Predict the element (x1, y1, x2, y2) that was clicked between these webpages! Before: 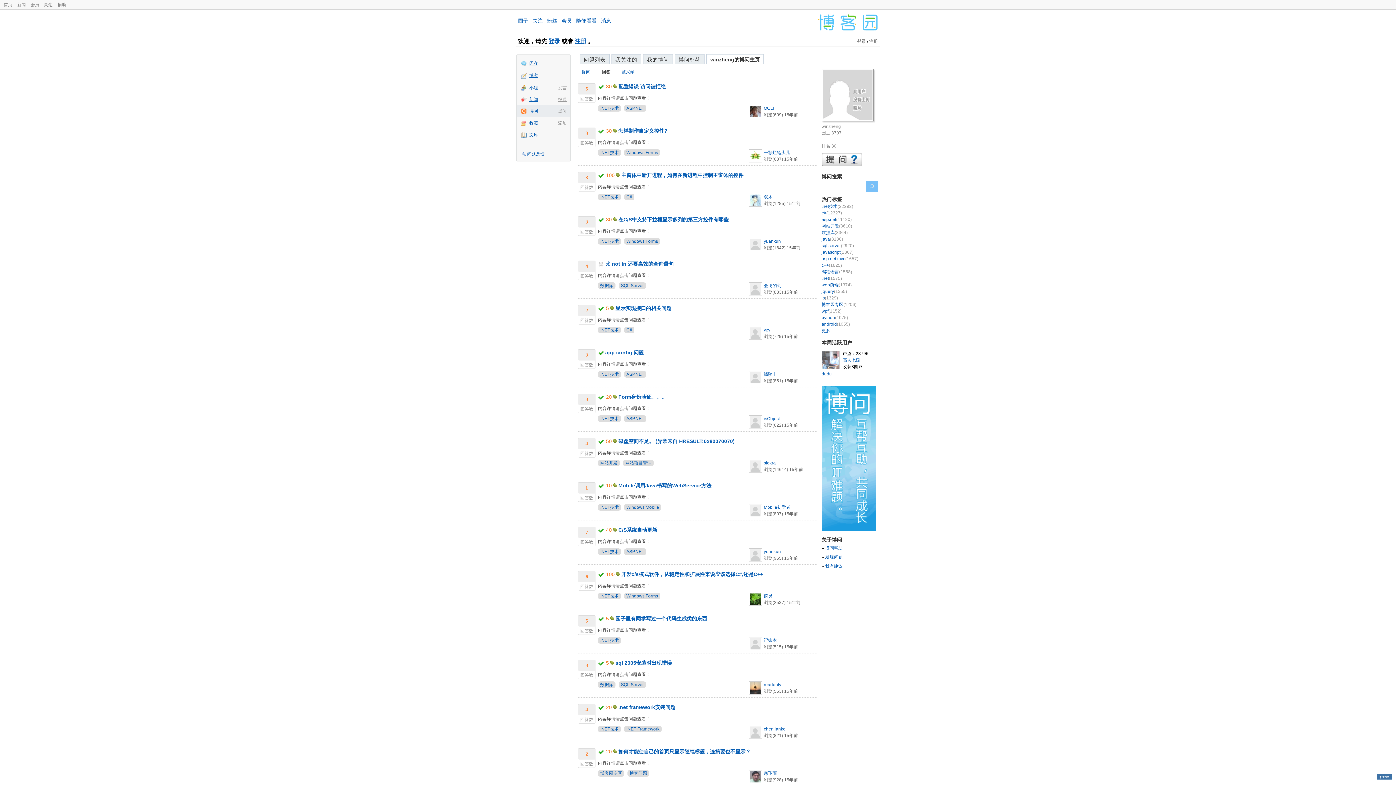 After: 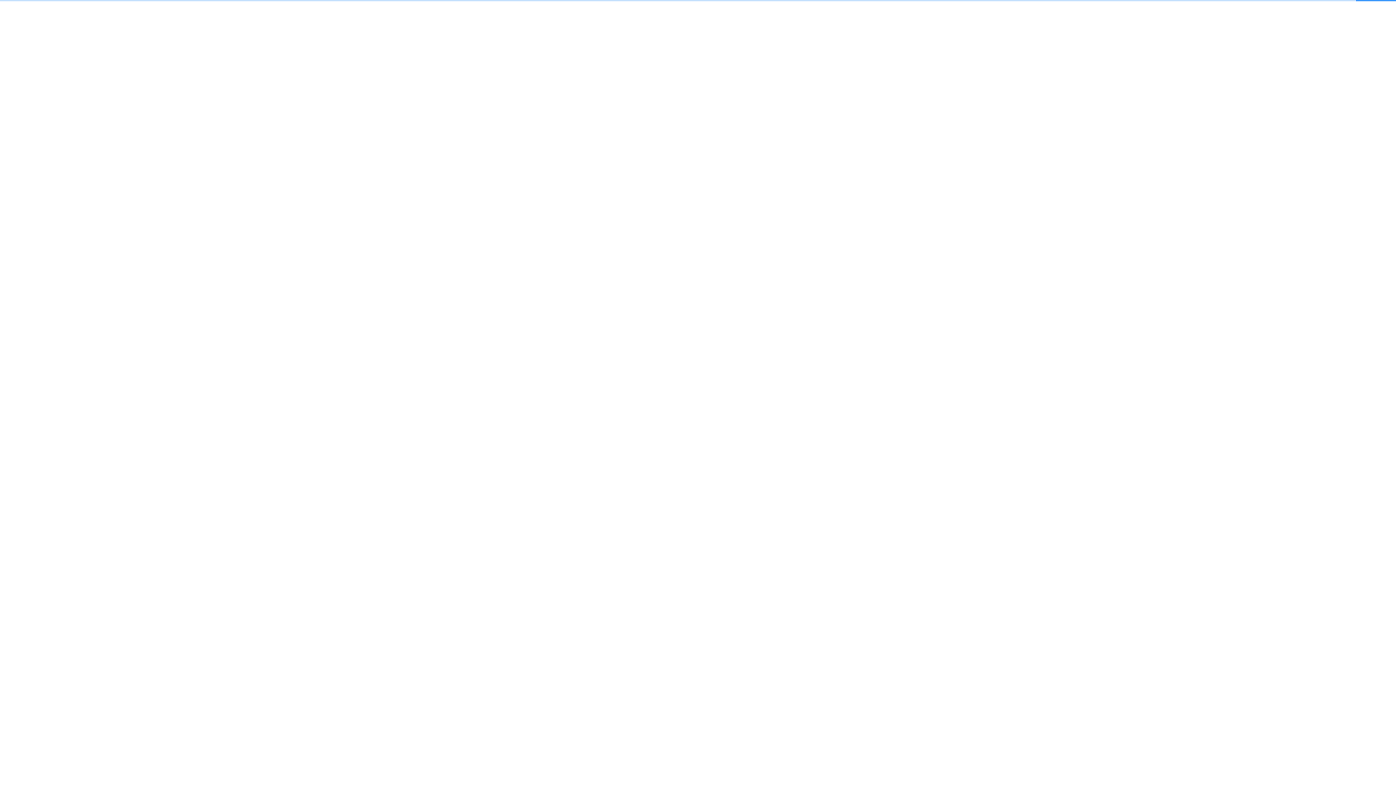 Action: bbox: (598, 726, 621, 732) label: .NET技术